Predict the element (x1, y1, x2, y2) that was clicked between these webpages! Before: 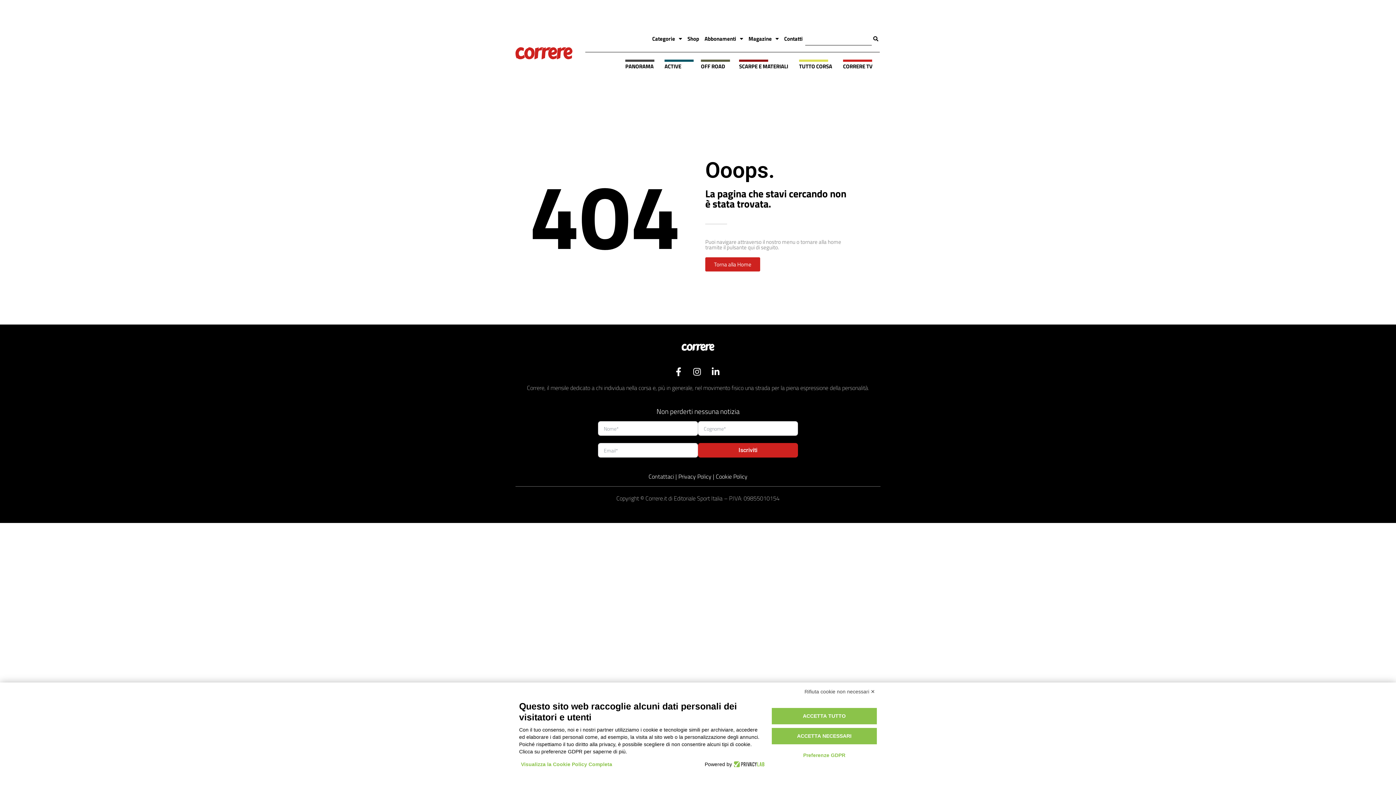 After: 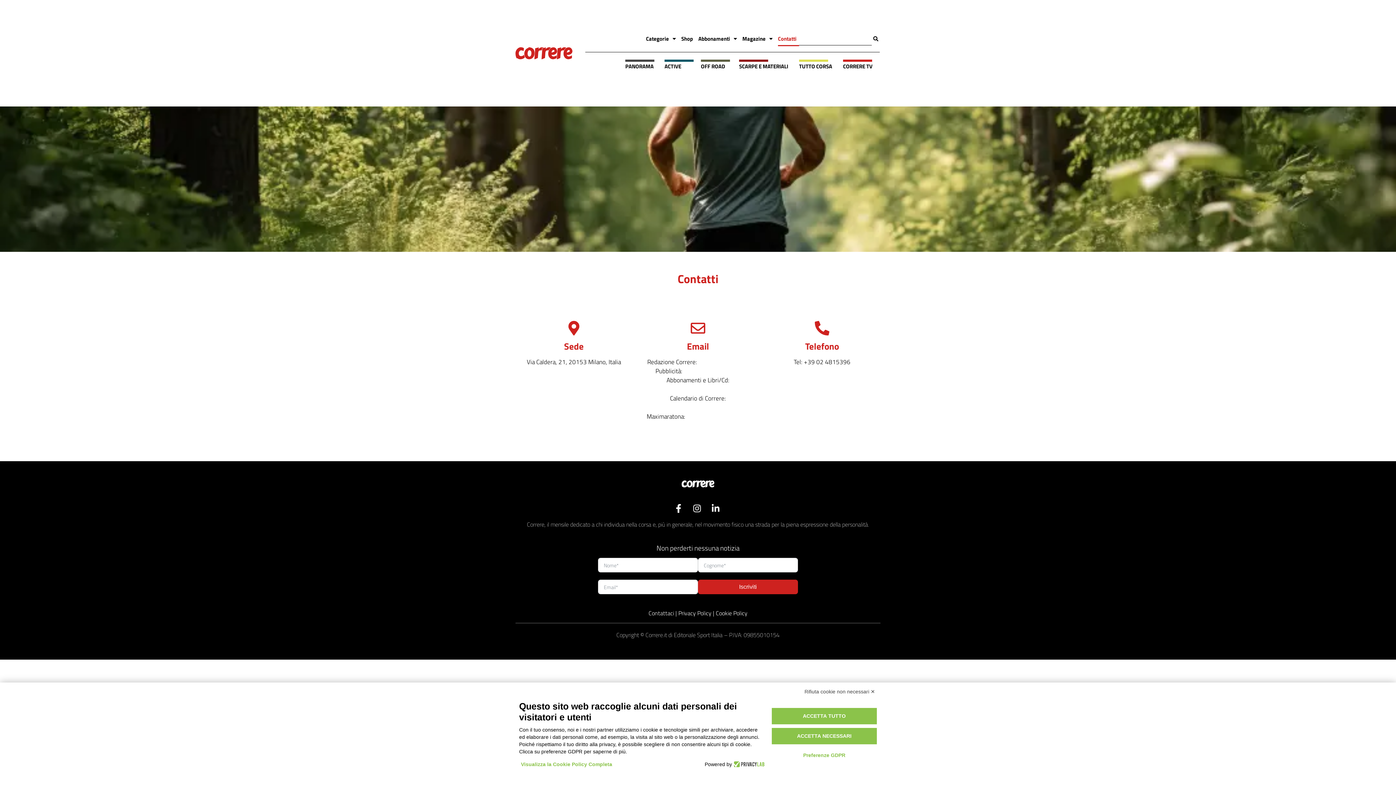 Action: bbox: (648, 472, 674, 481) label: Contattaci